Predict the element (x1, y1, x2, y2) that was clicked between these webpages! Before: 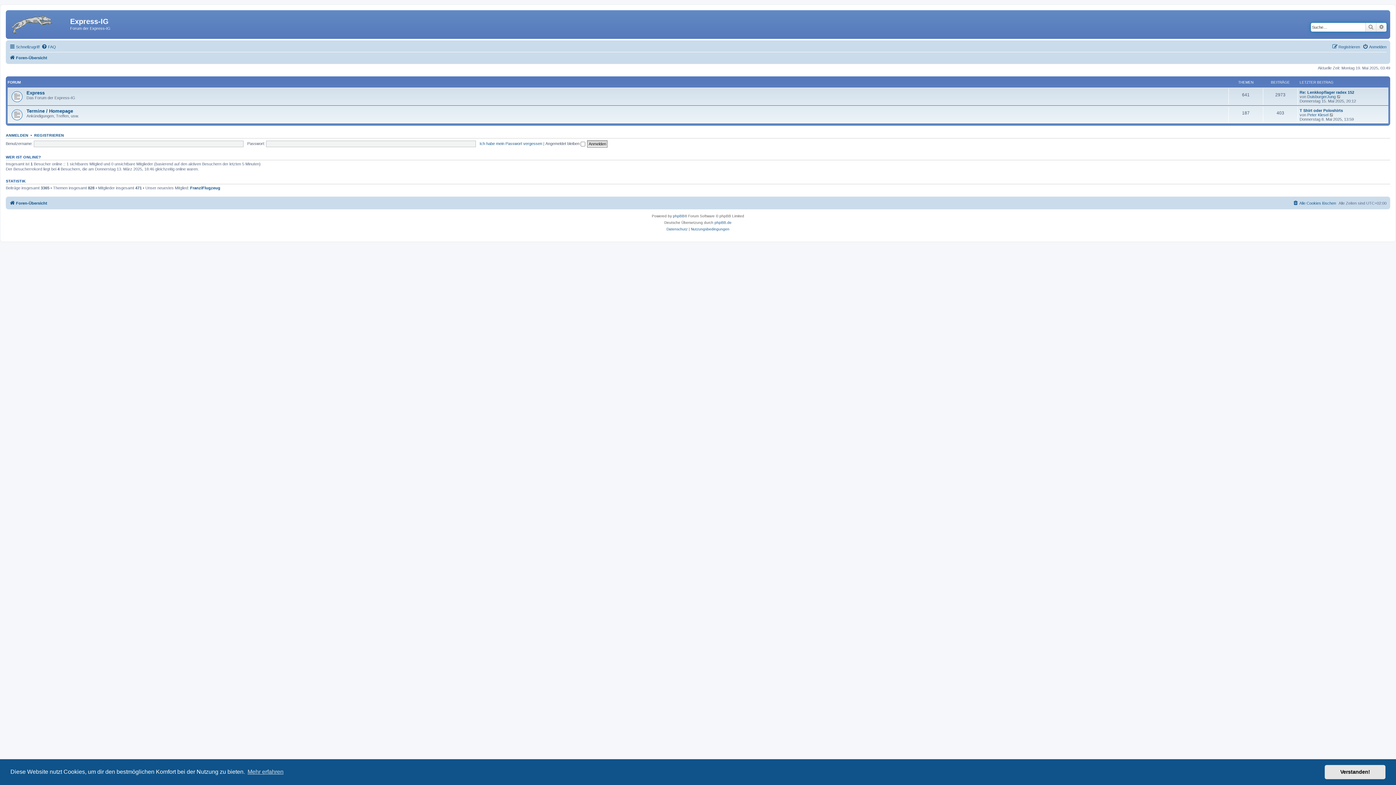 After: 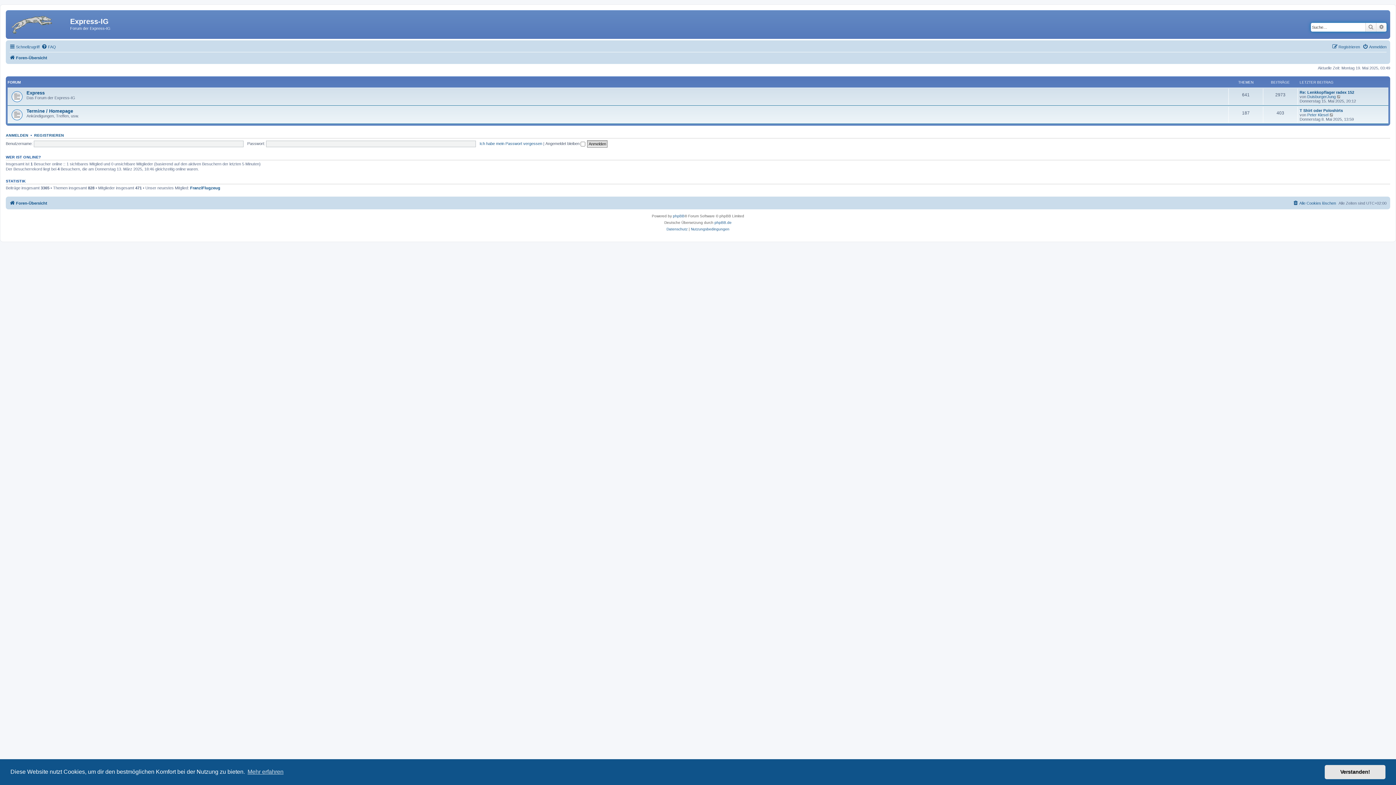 Action: bbox: (9, 198, 47, 207) label: Foren-Übersicht